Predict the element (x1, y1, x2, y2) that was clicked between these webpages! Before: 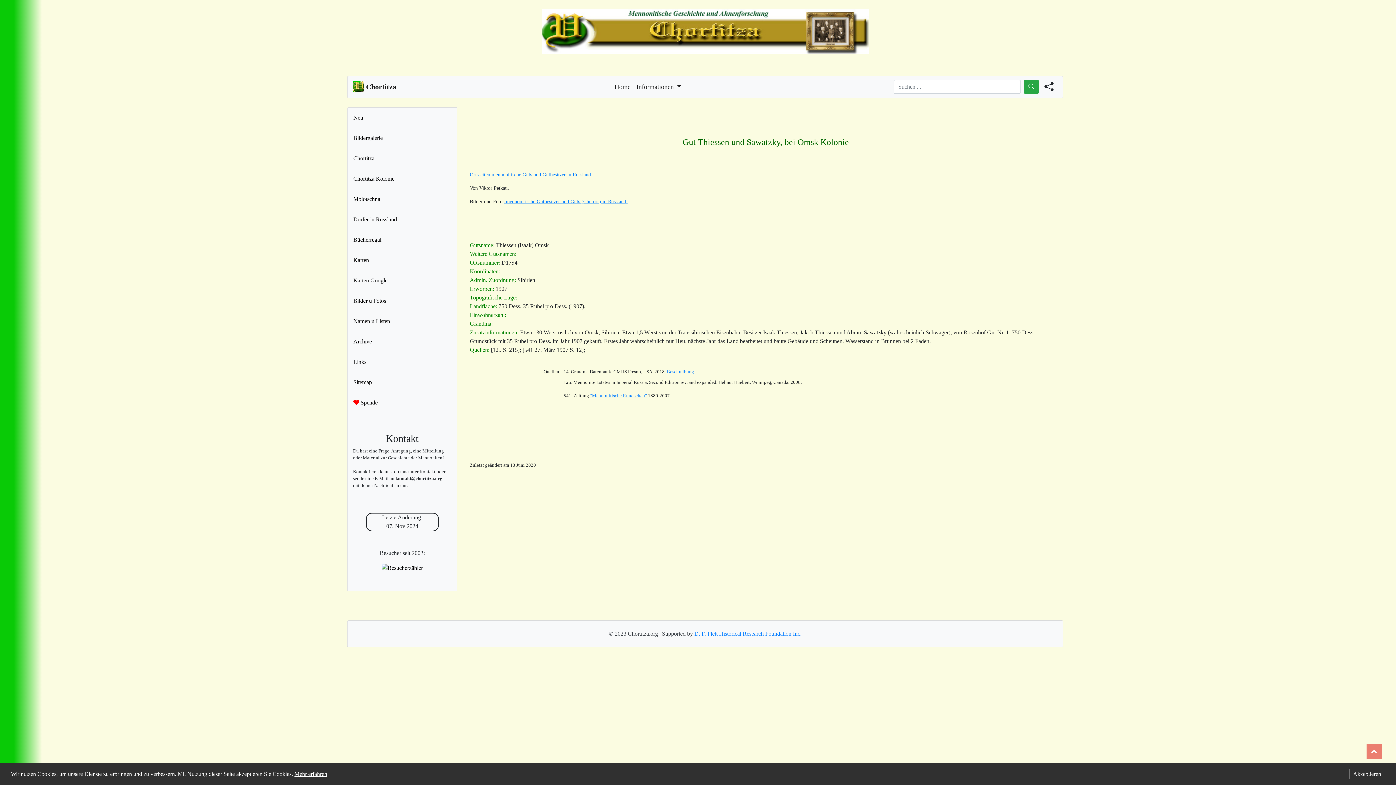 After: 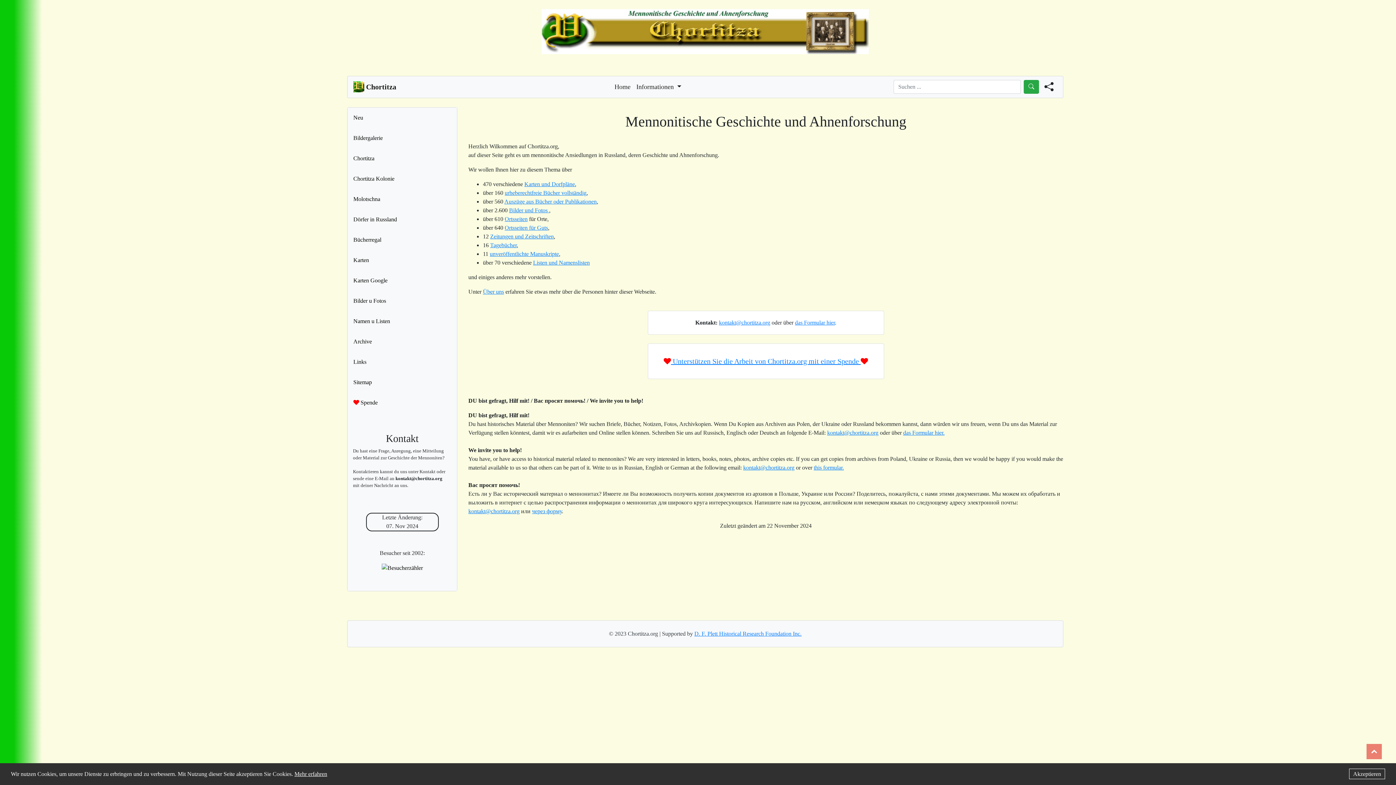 Action: label: Home bbox: (611, 79, 633, 94)